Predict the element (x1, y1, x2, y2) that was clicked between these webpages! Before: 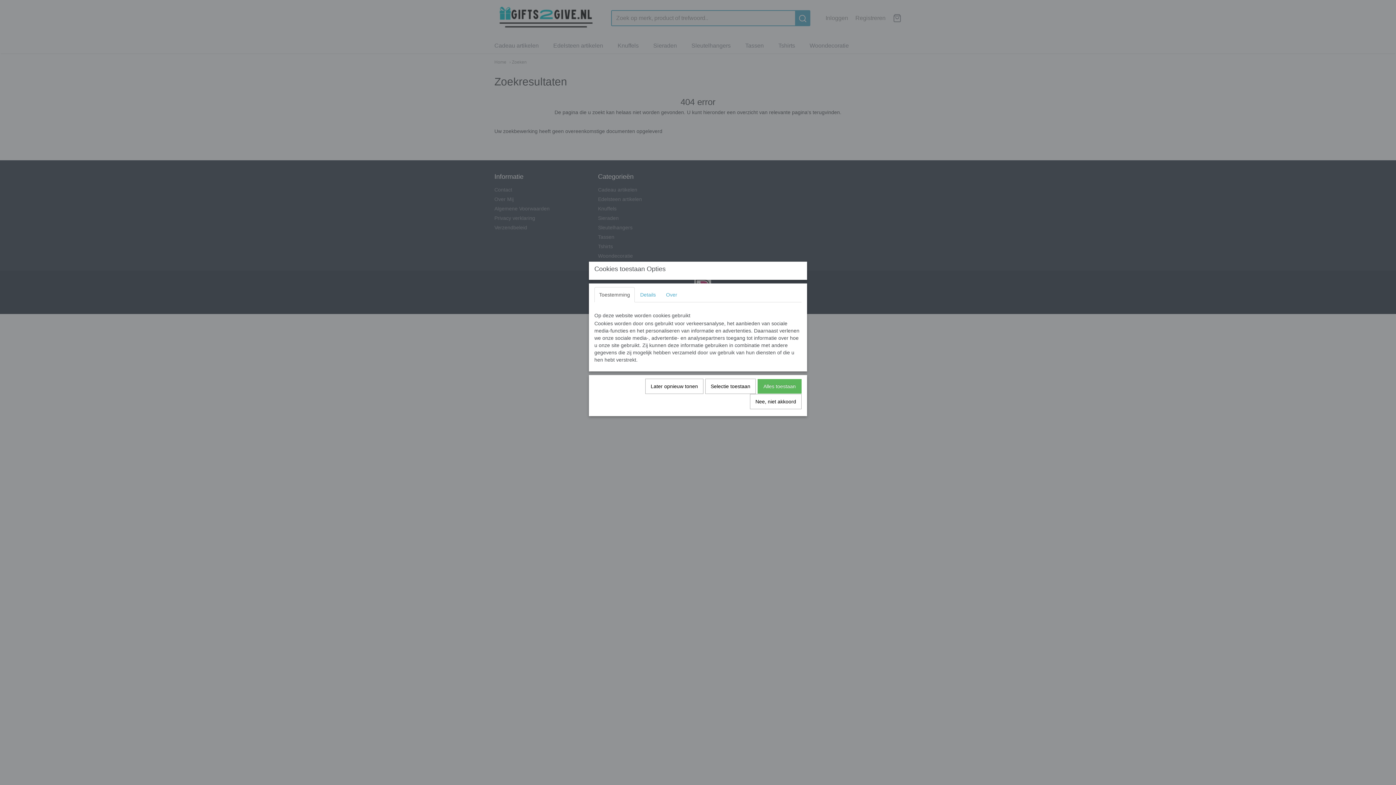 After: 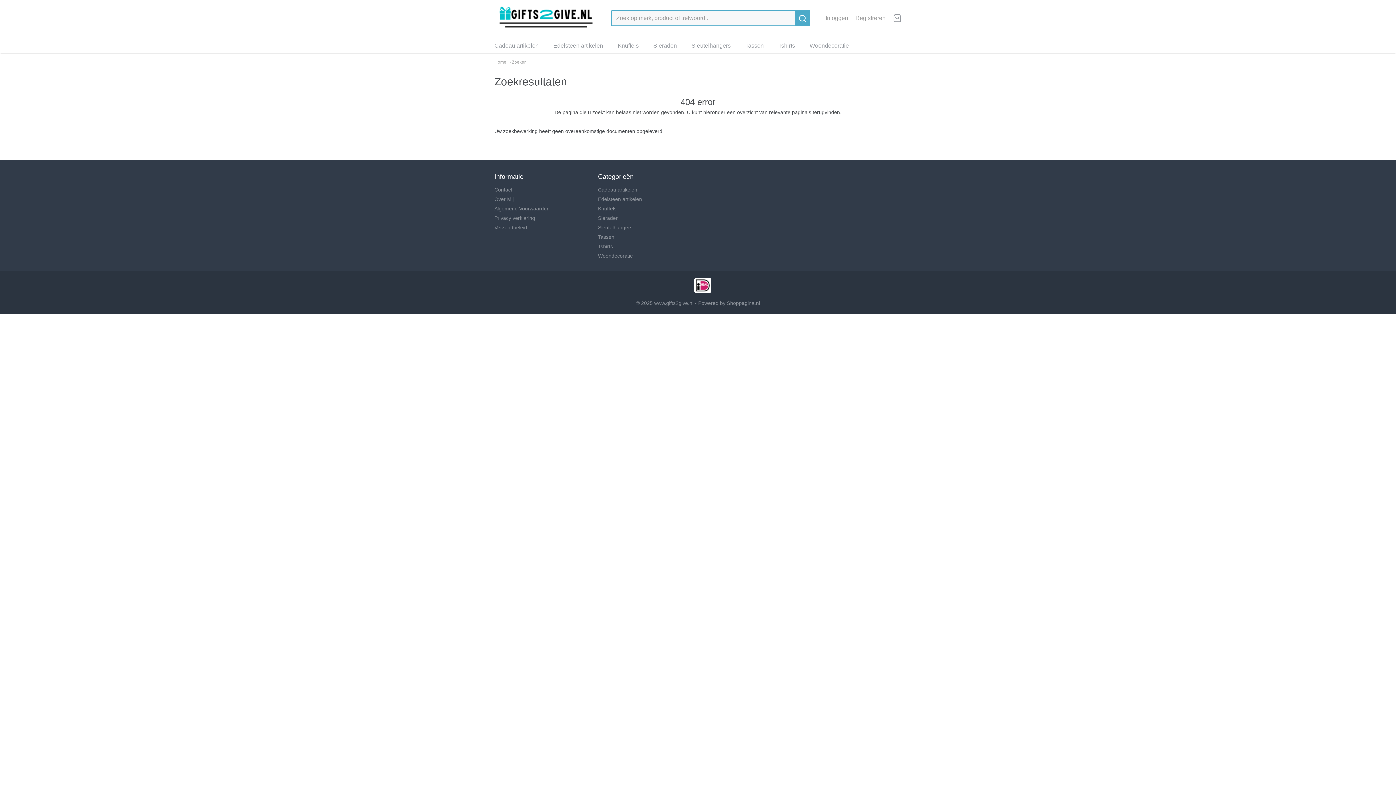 Action: label: Later opnieuw tonen bbox: (645, 378, 703, 394)